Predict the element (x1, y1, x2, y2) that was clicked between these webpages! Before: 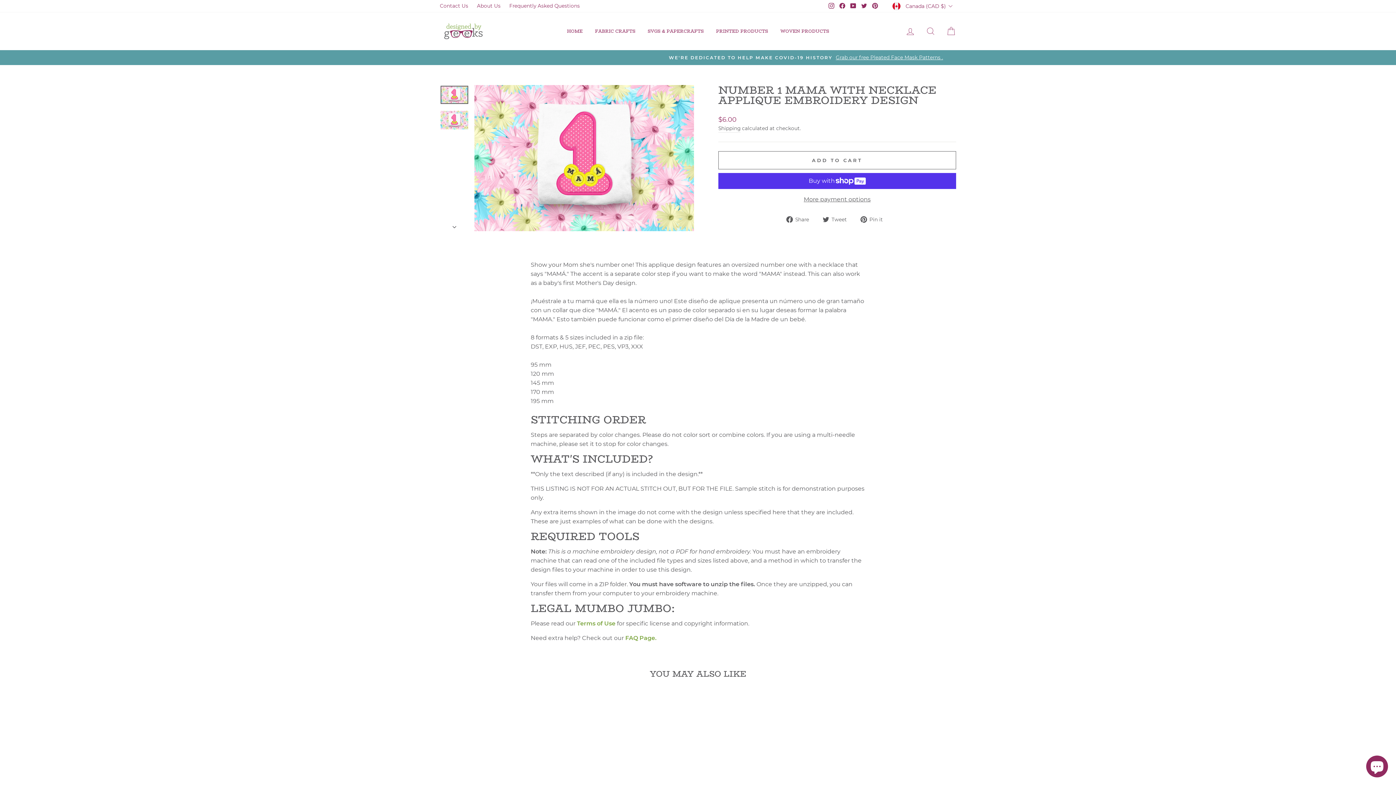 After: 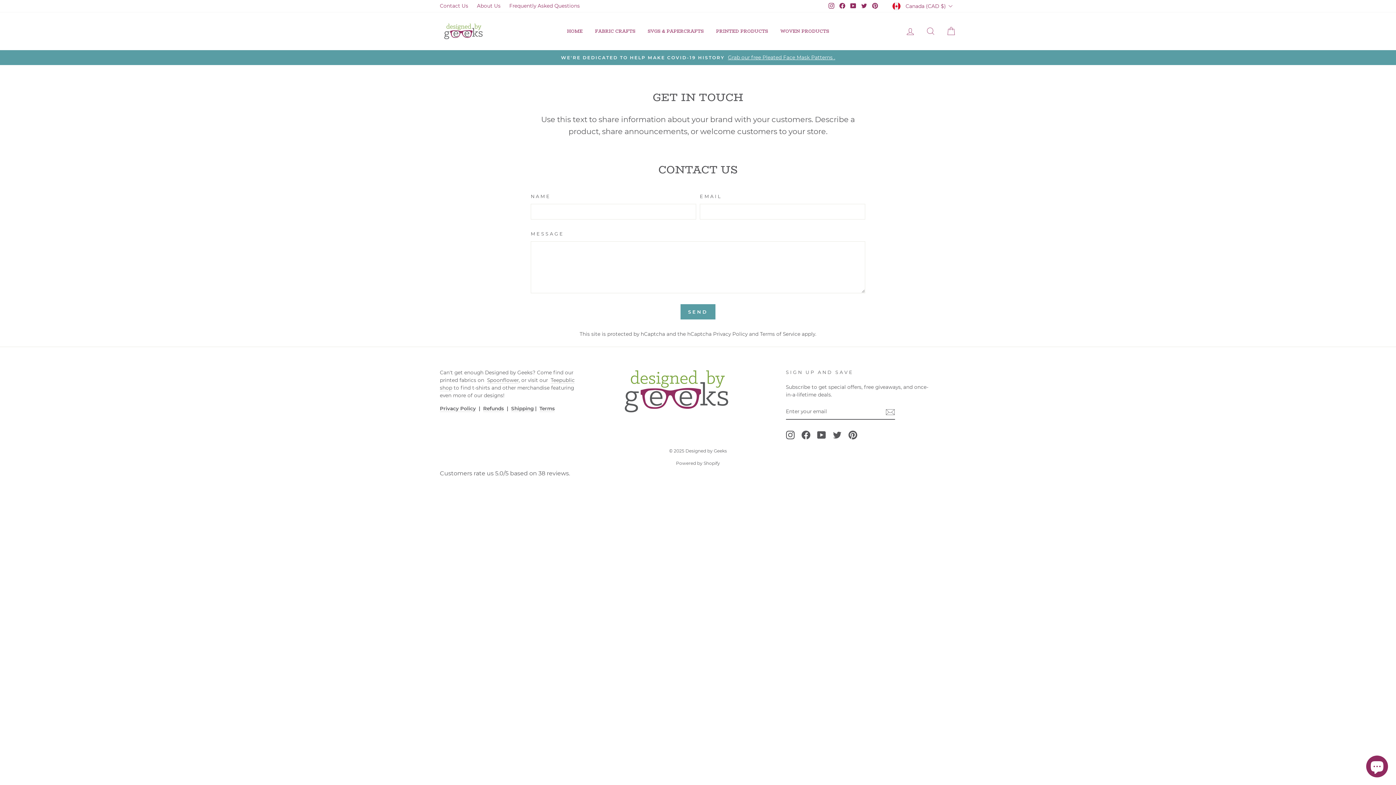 Action: label: Contact Us bbox: (436, 0, 472, 11)